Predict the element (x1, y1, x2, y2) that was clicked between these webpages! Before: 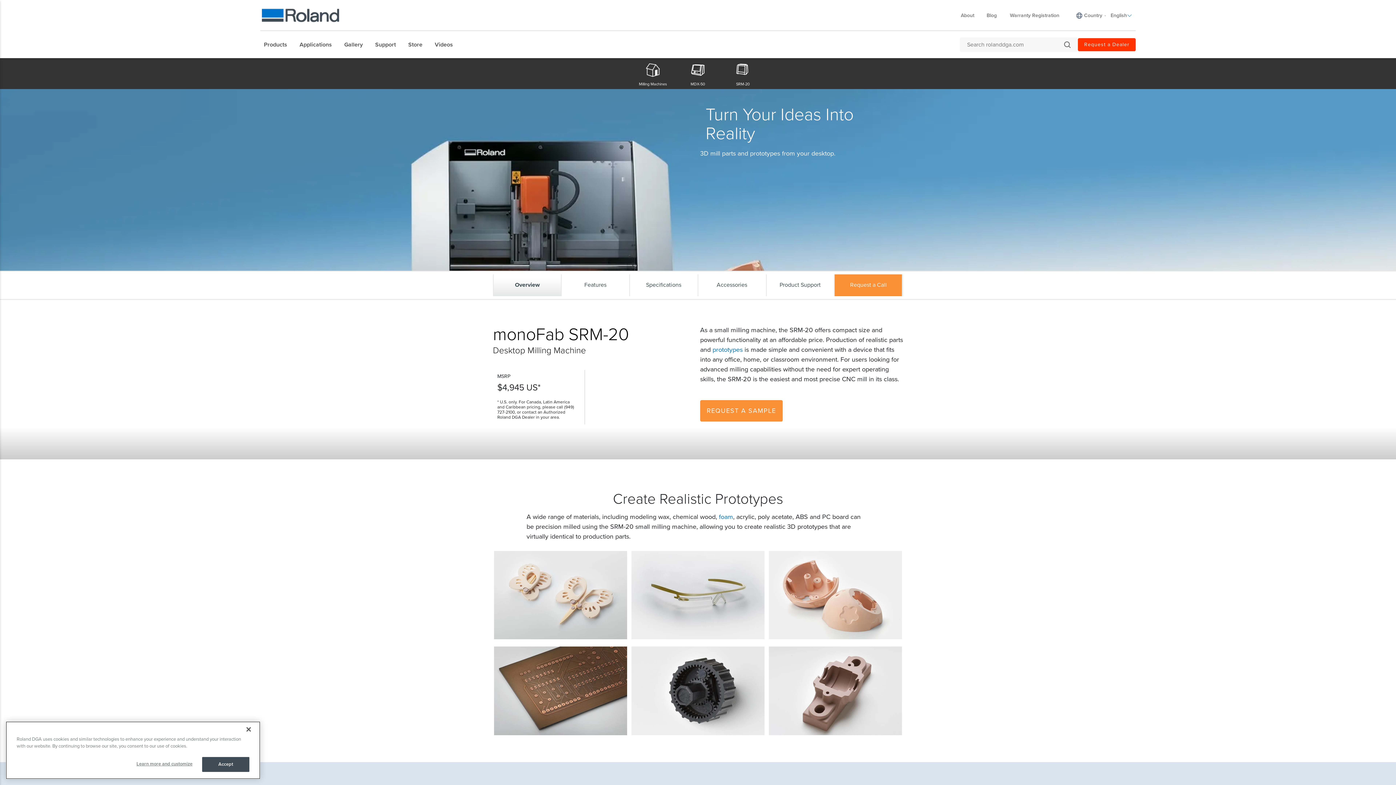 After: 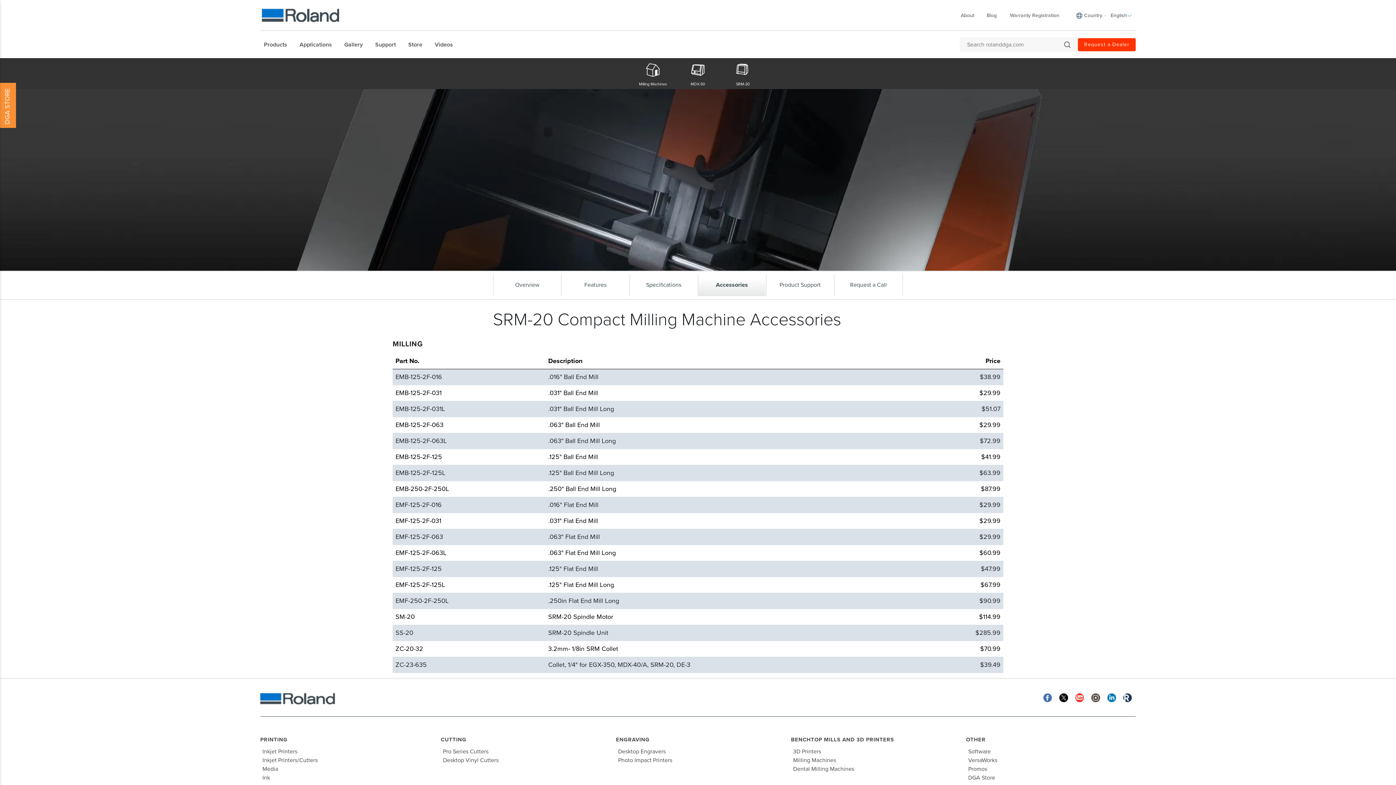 Action: bbox: (698, 274, 765, 296) label: Accessories